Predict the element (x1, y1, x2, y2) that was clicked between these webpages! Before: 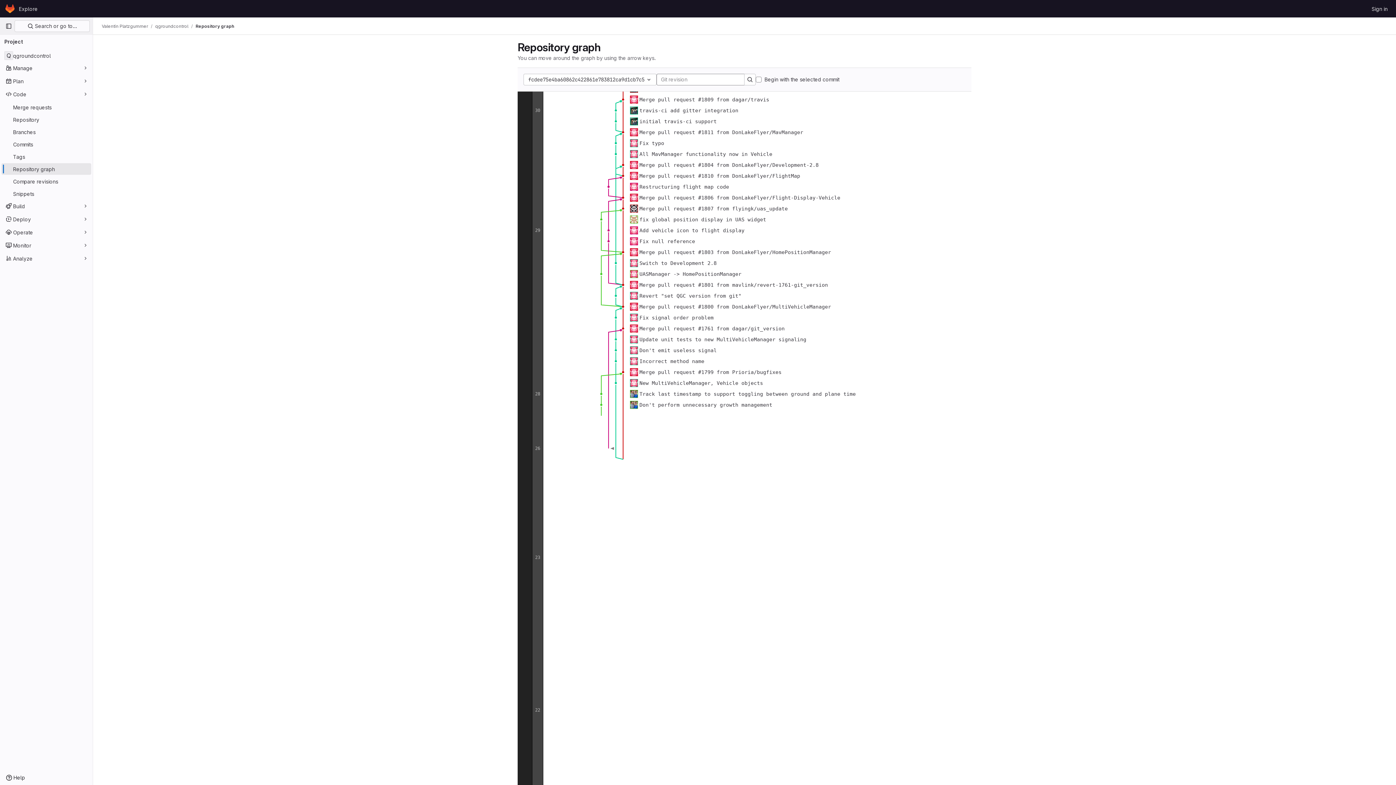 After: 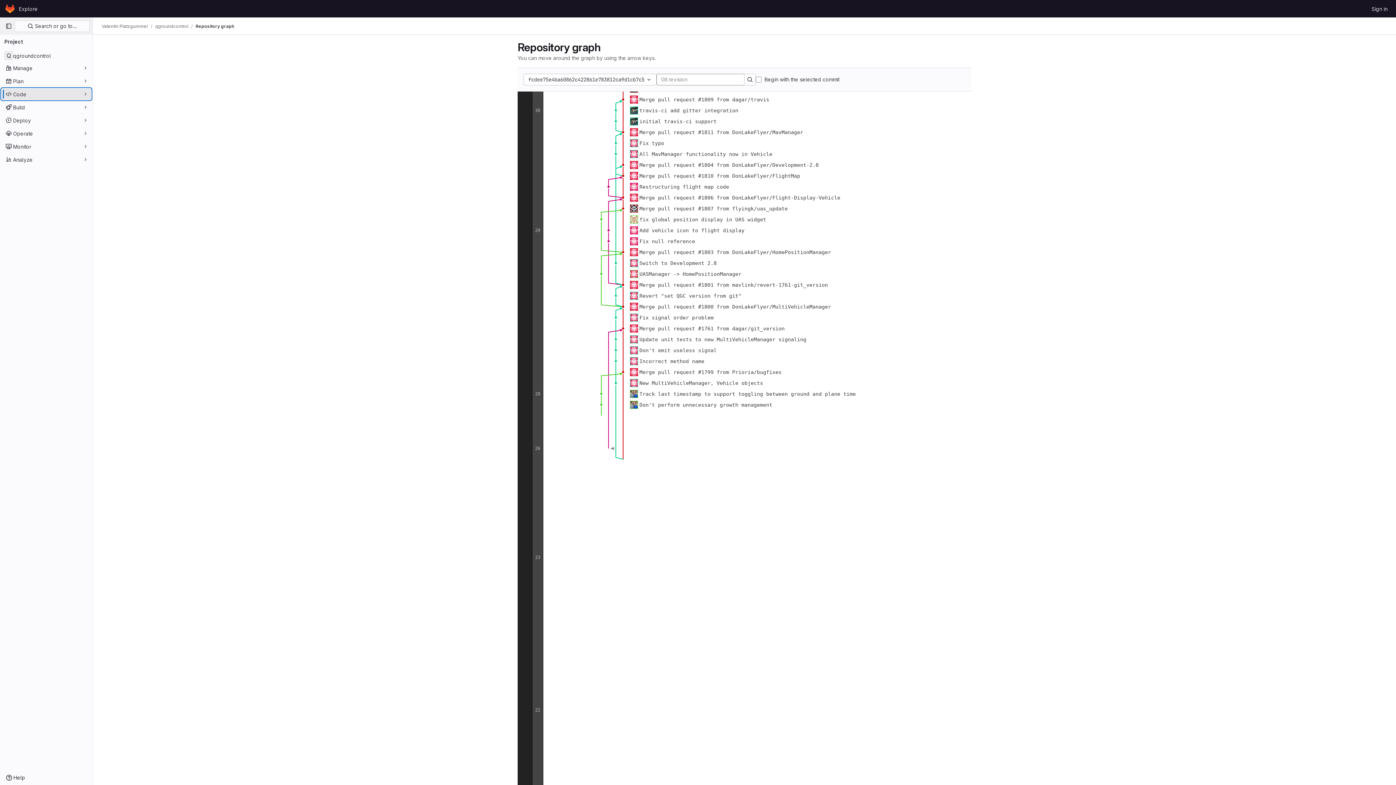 Action: bbox: (1, 88, 91, 100) label: Code